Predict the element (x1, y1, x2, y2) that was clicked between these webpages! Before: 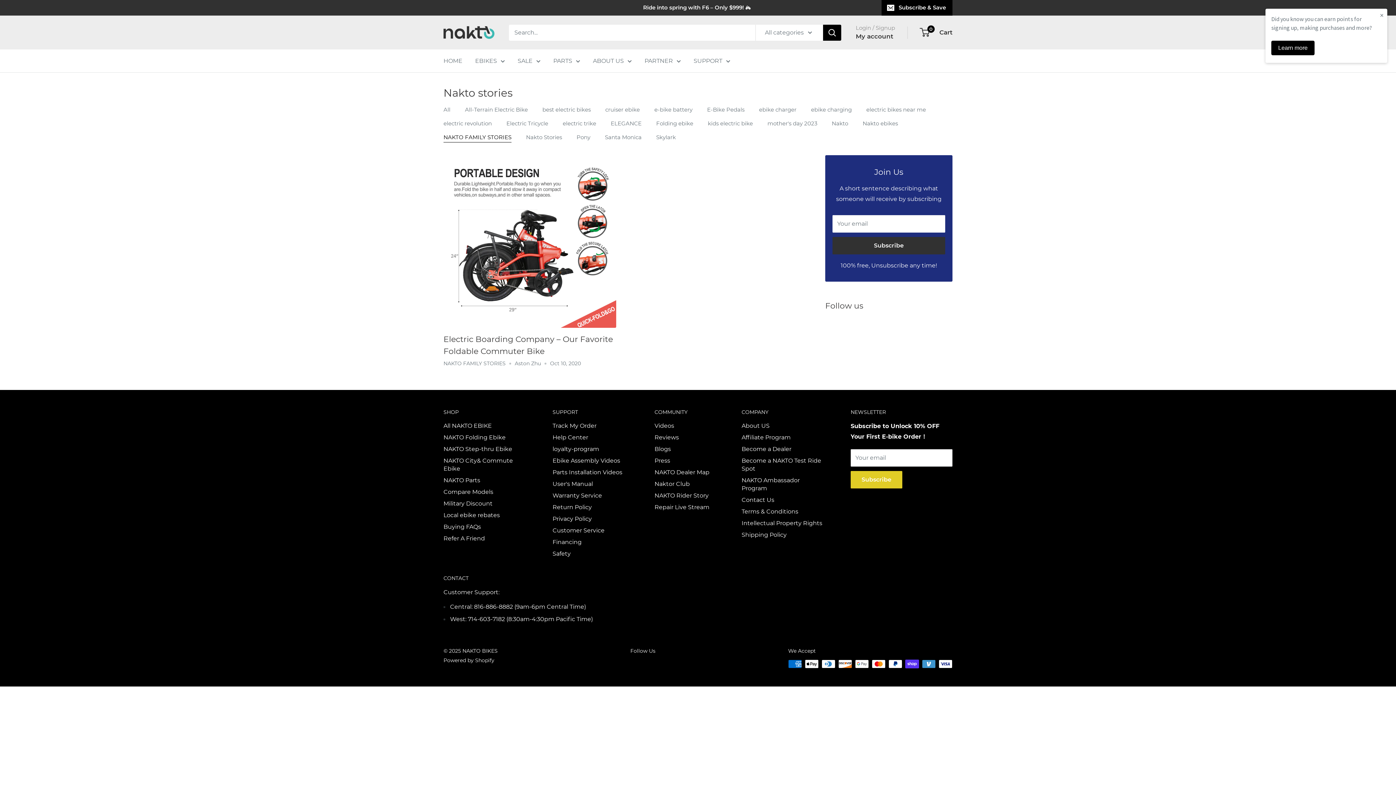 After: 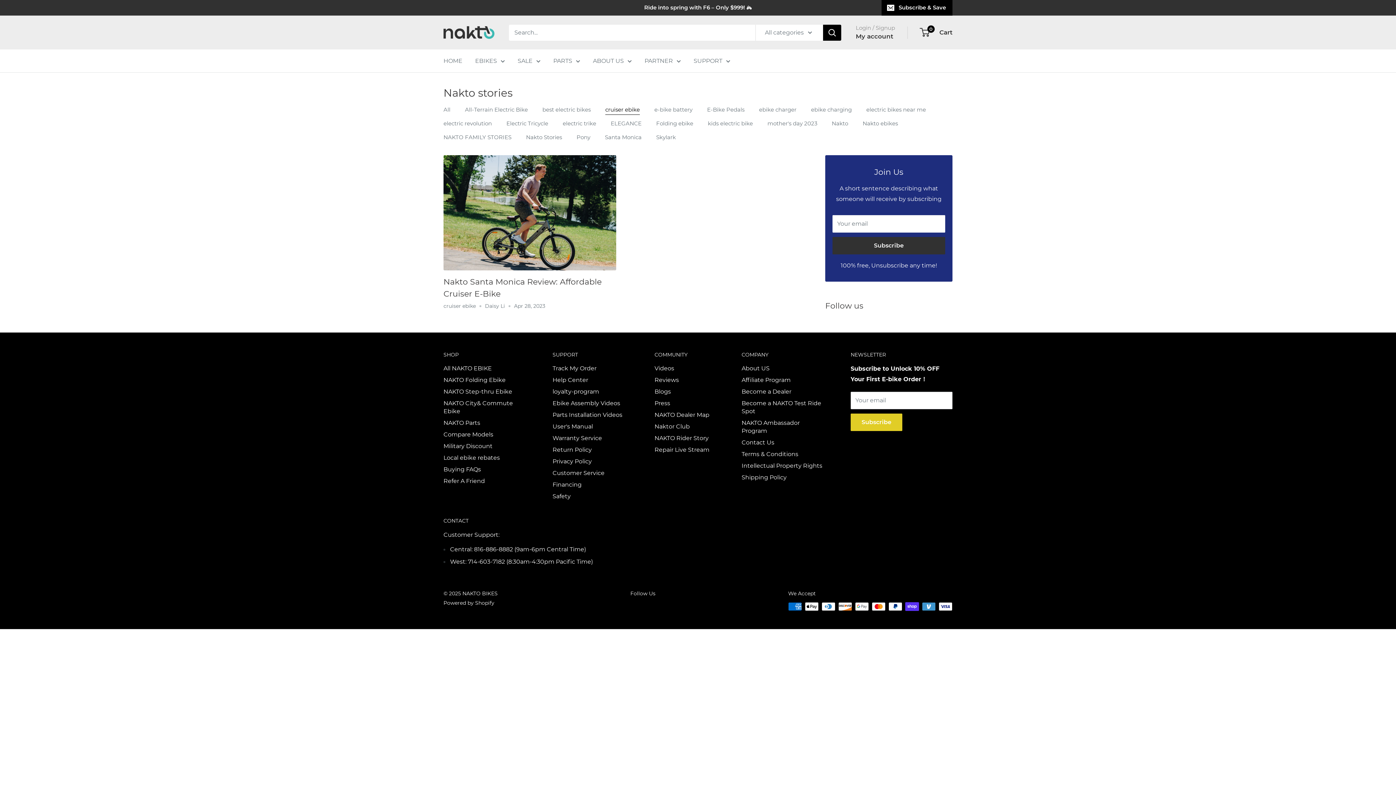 Action: label: cruiser ebike bbox: (605, 106, 640, 113)